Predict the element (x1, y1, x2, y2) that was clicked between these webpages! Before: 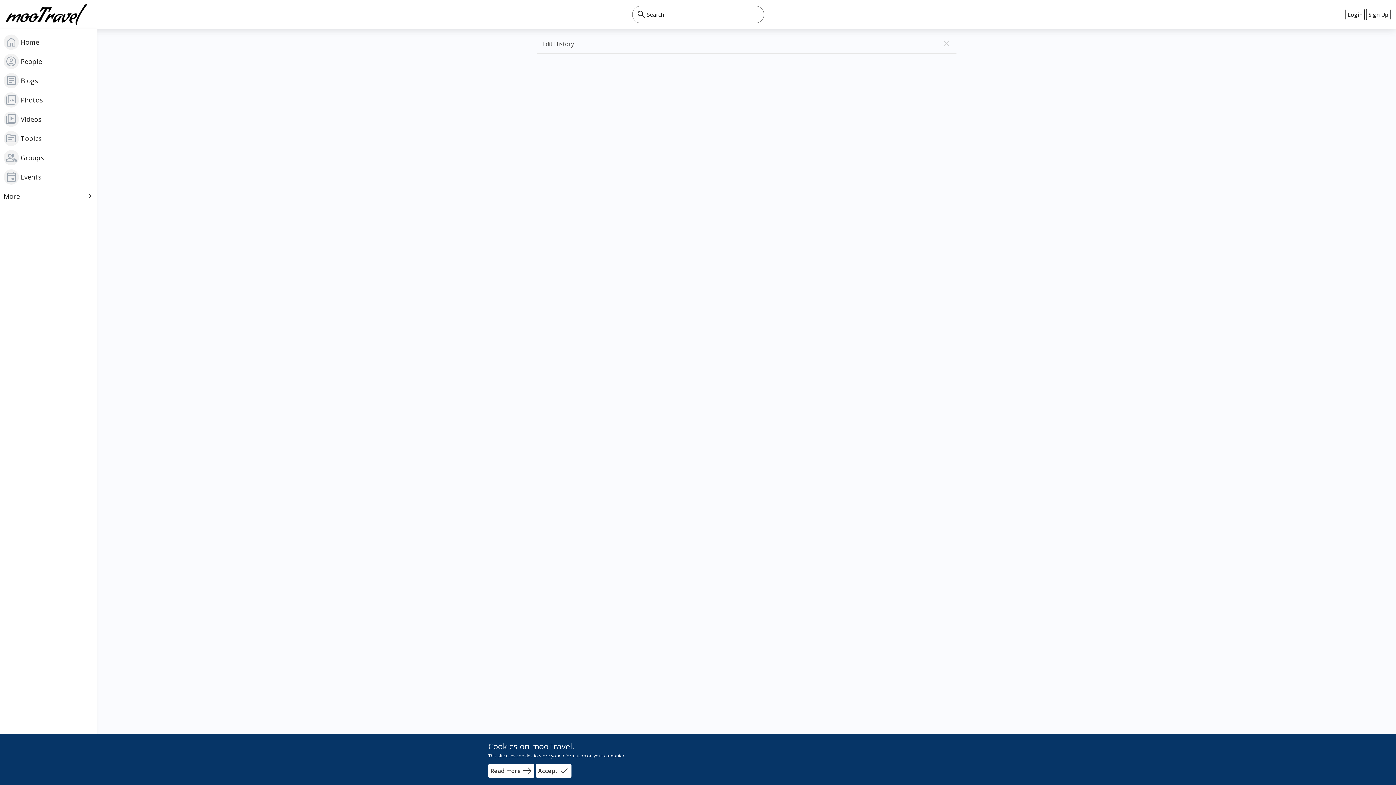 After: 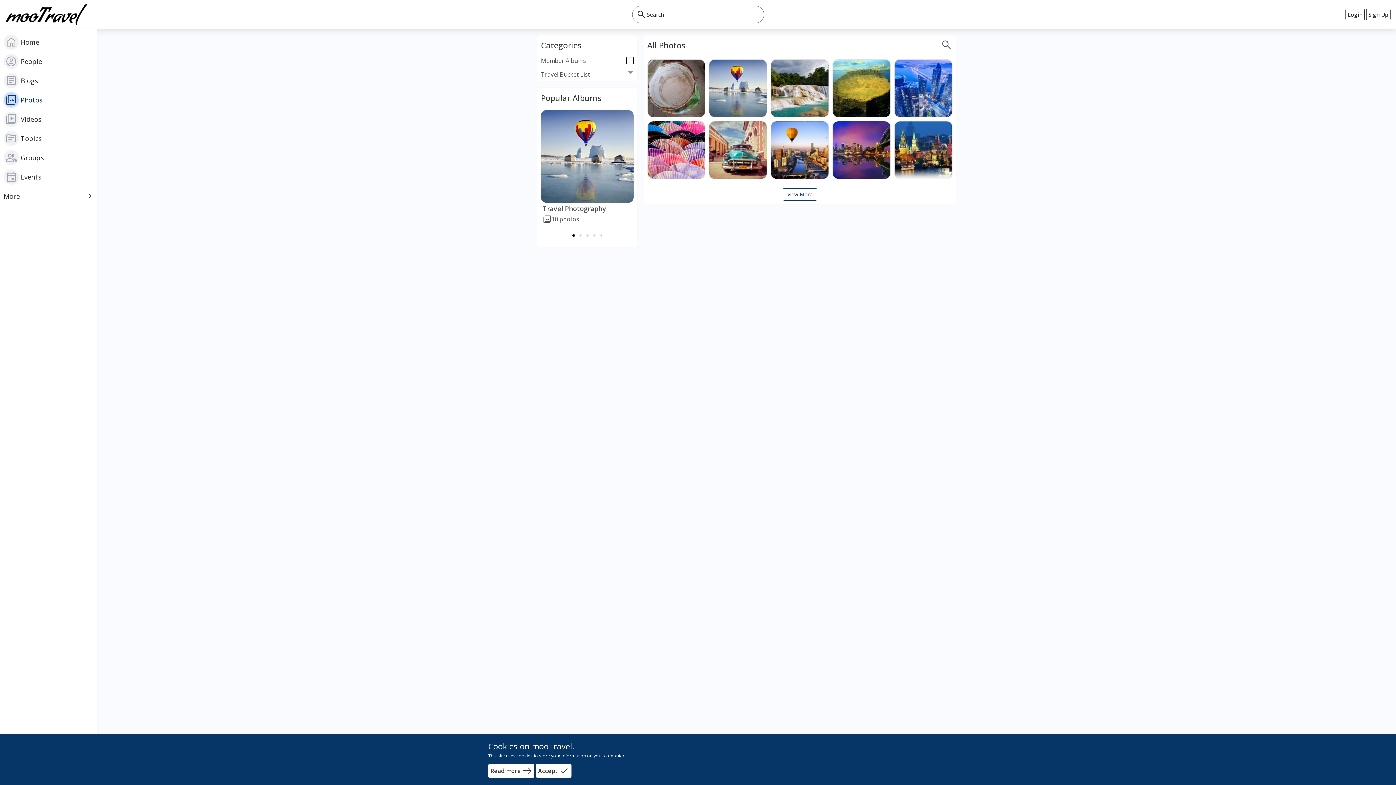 Action: label: photo_library
Photos bbox: (0, 90, 97, 109)